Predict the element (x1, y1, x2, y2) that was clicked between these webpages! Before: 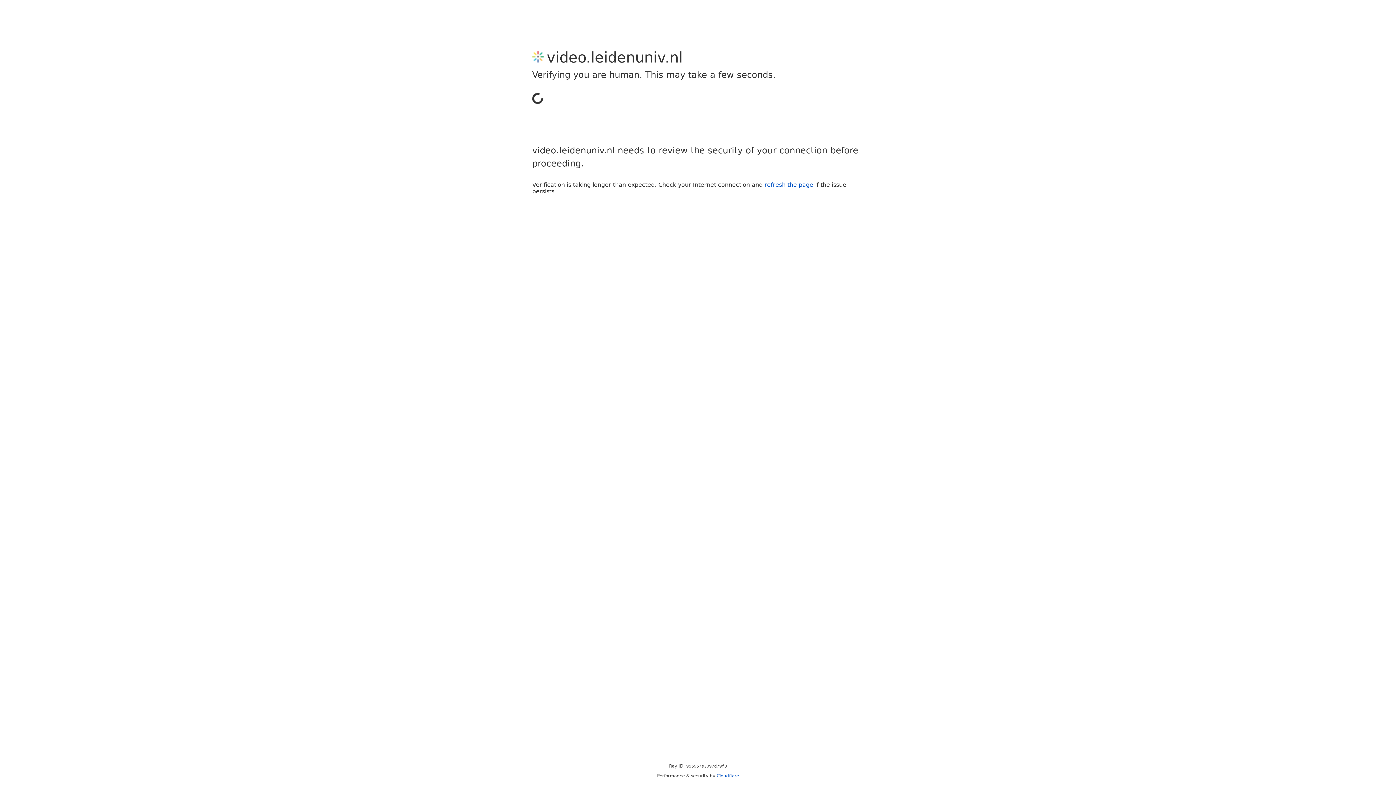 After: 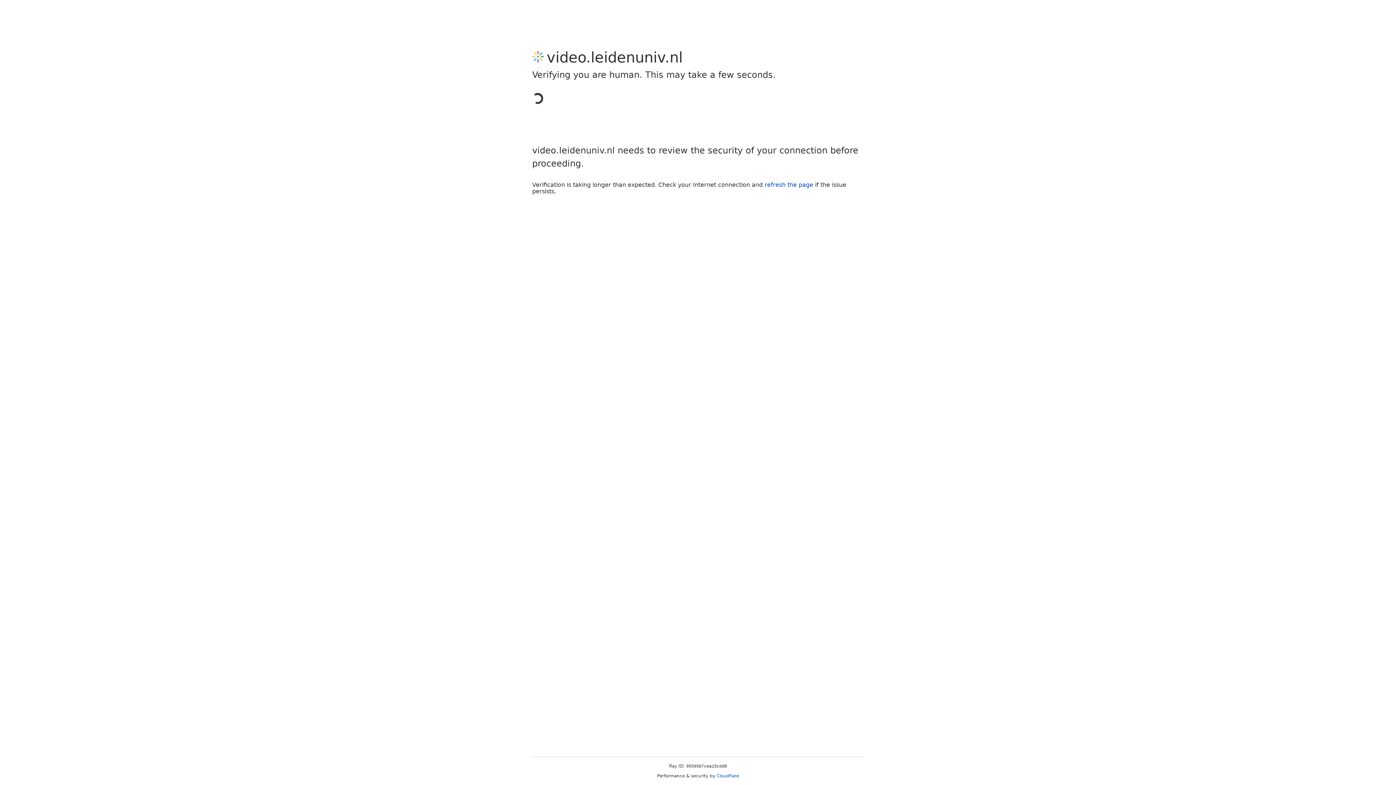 Action: bbox: (716, 773, 739, 778) label: Cloudflare